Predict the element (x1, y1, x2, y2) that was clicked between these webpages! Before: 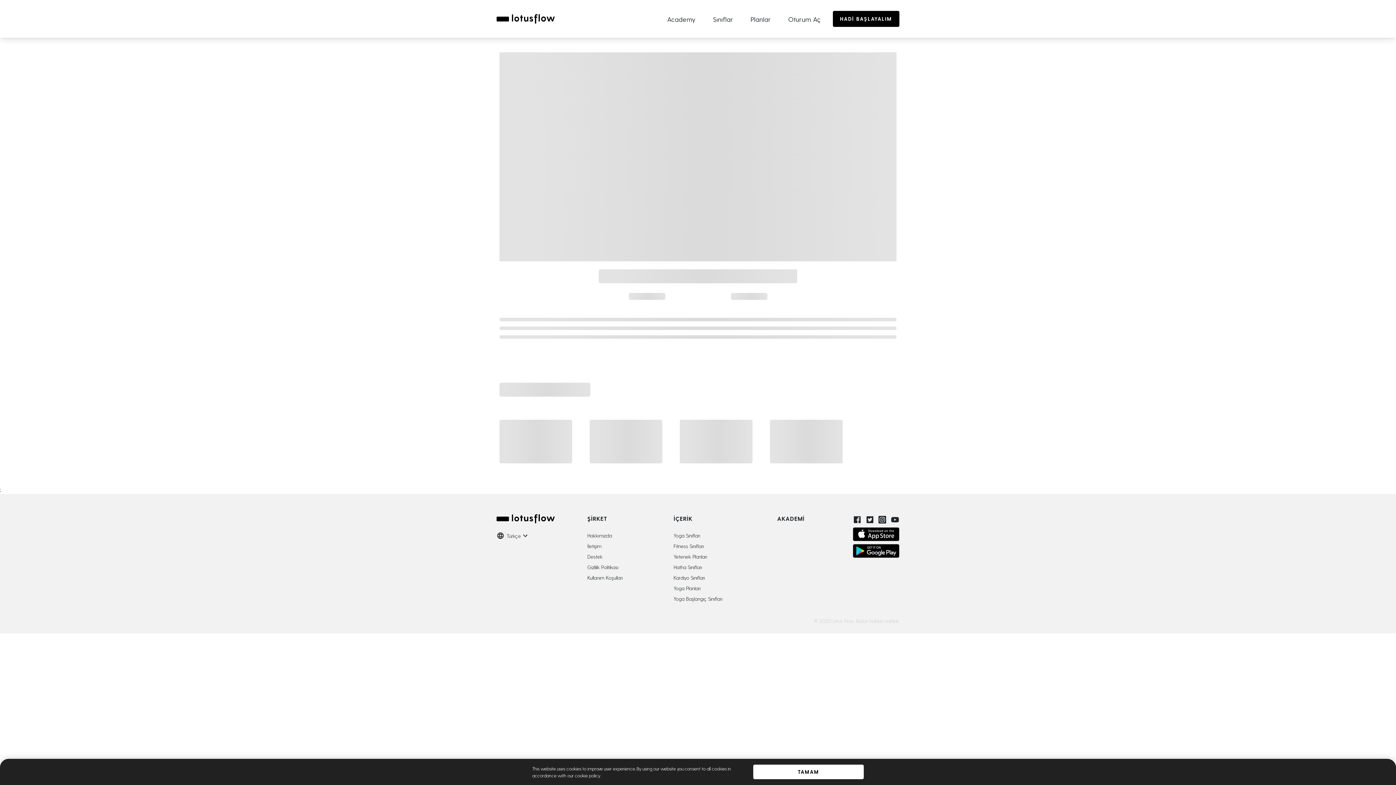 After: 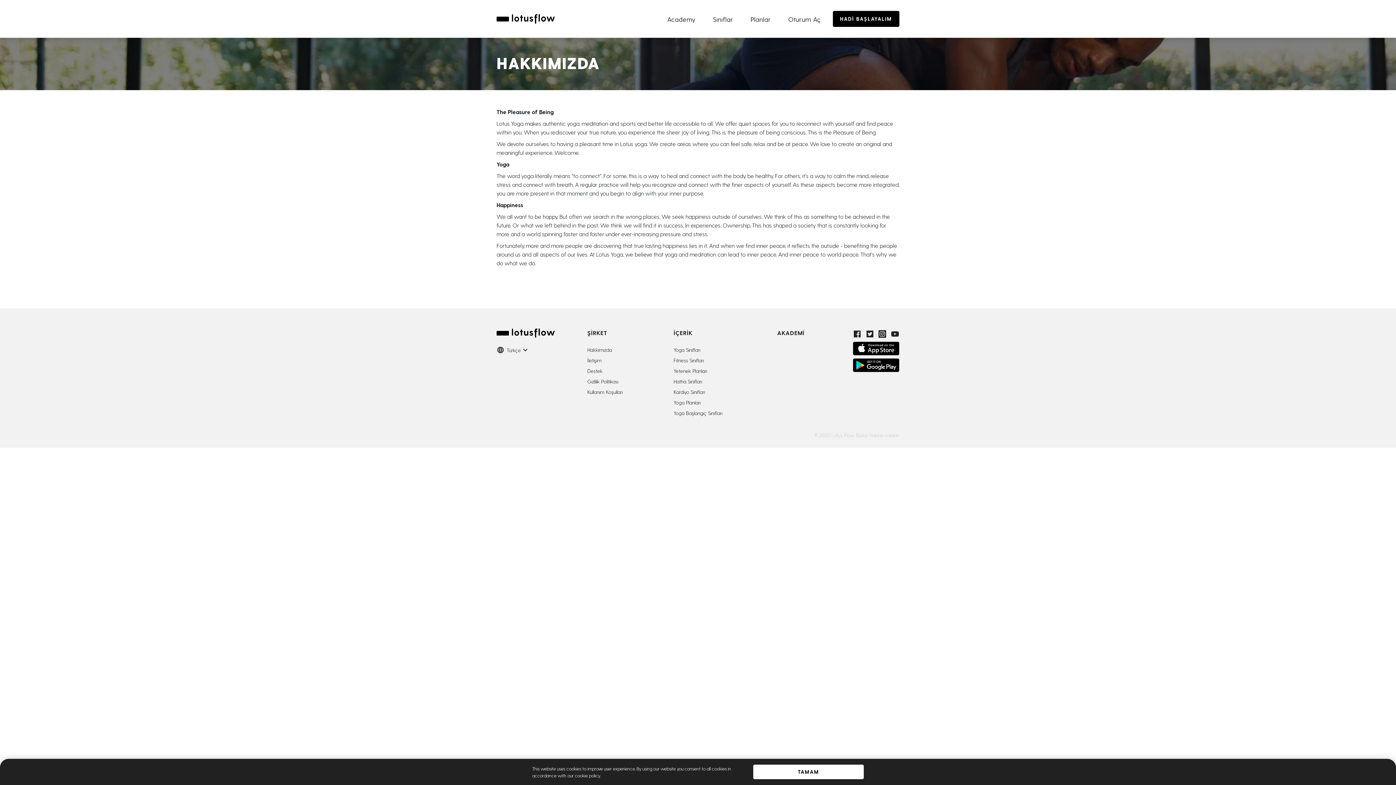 Action: bbox: (587, 532, 612, 538) label: Hakkımızda